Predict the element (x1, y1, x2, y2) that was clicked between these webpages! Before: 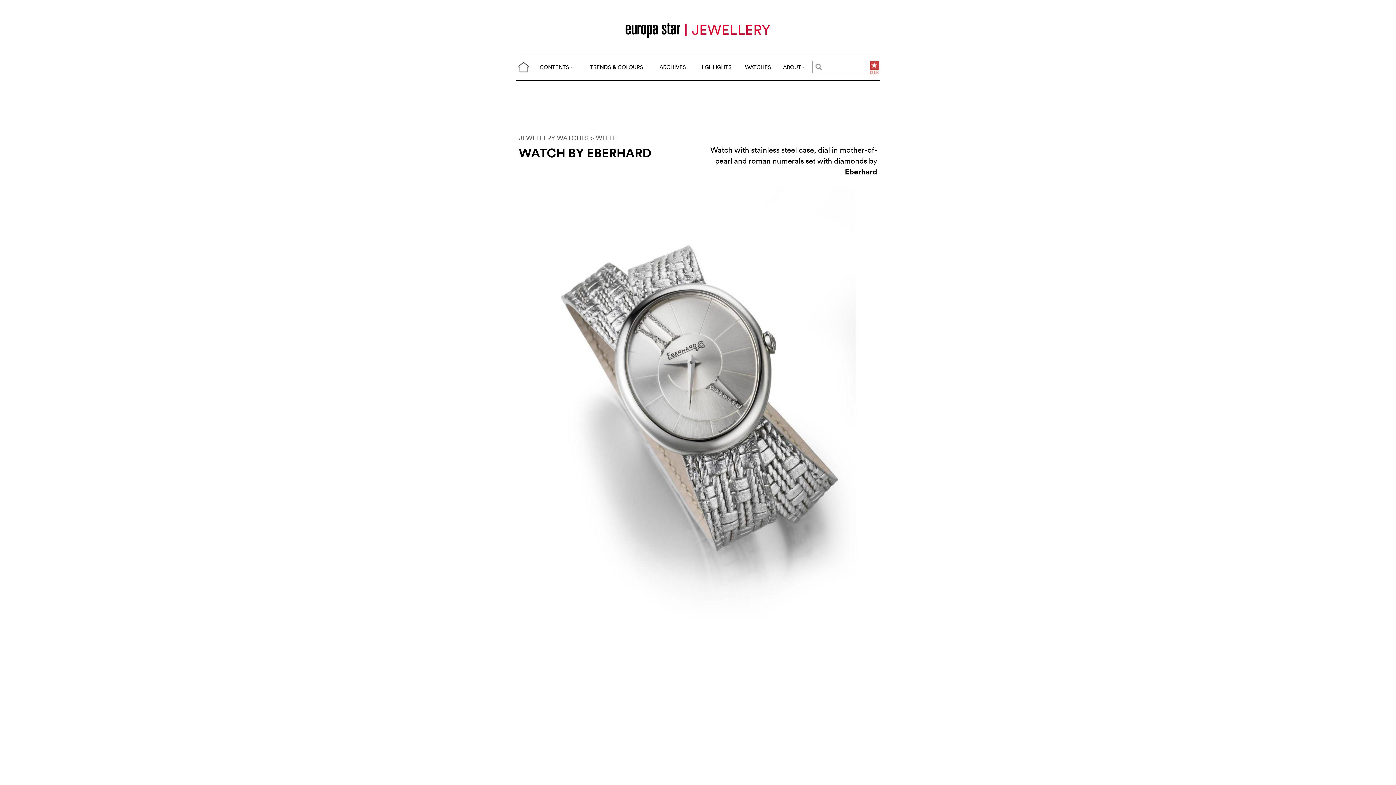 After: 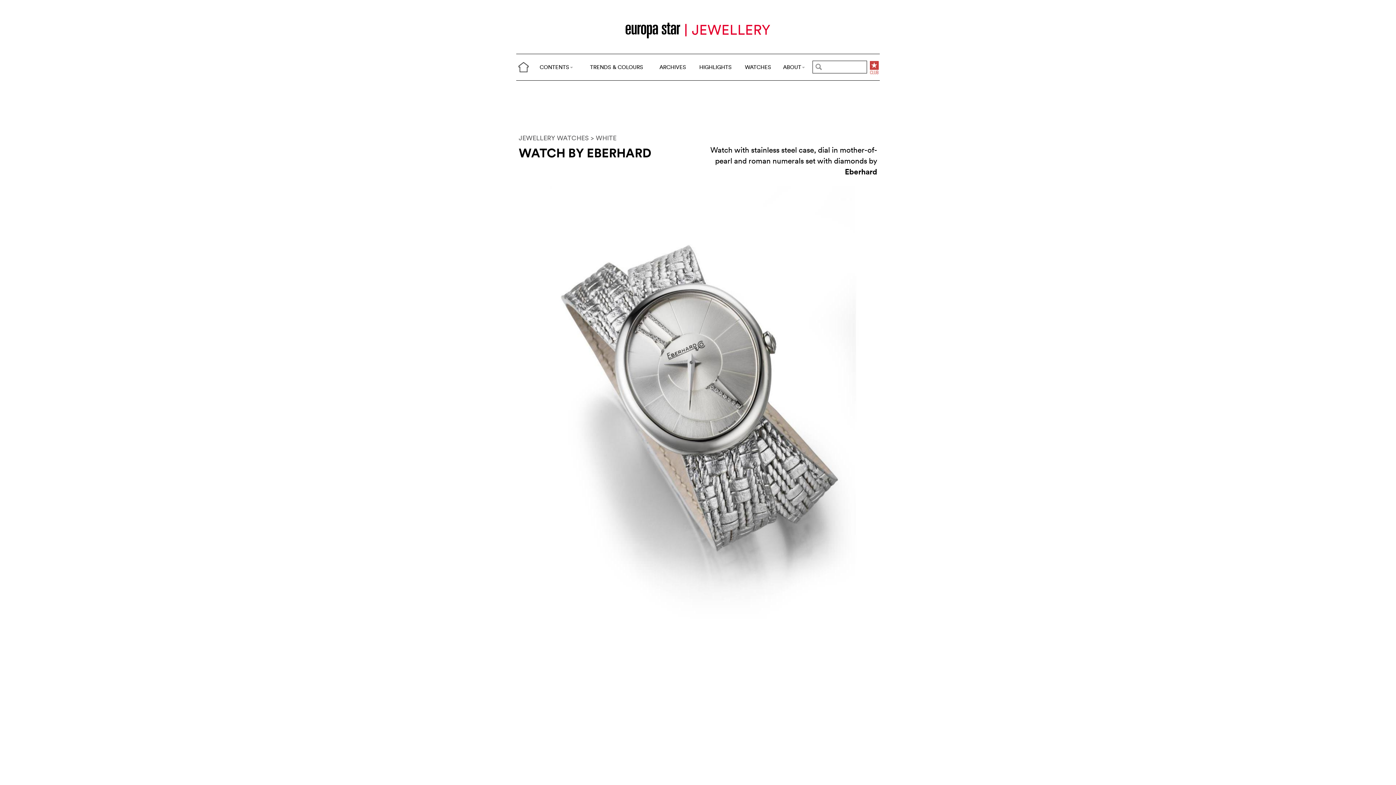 Action: bbox: (535, 695, 861, 703)